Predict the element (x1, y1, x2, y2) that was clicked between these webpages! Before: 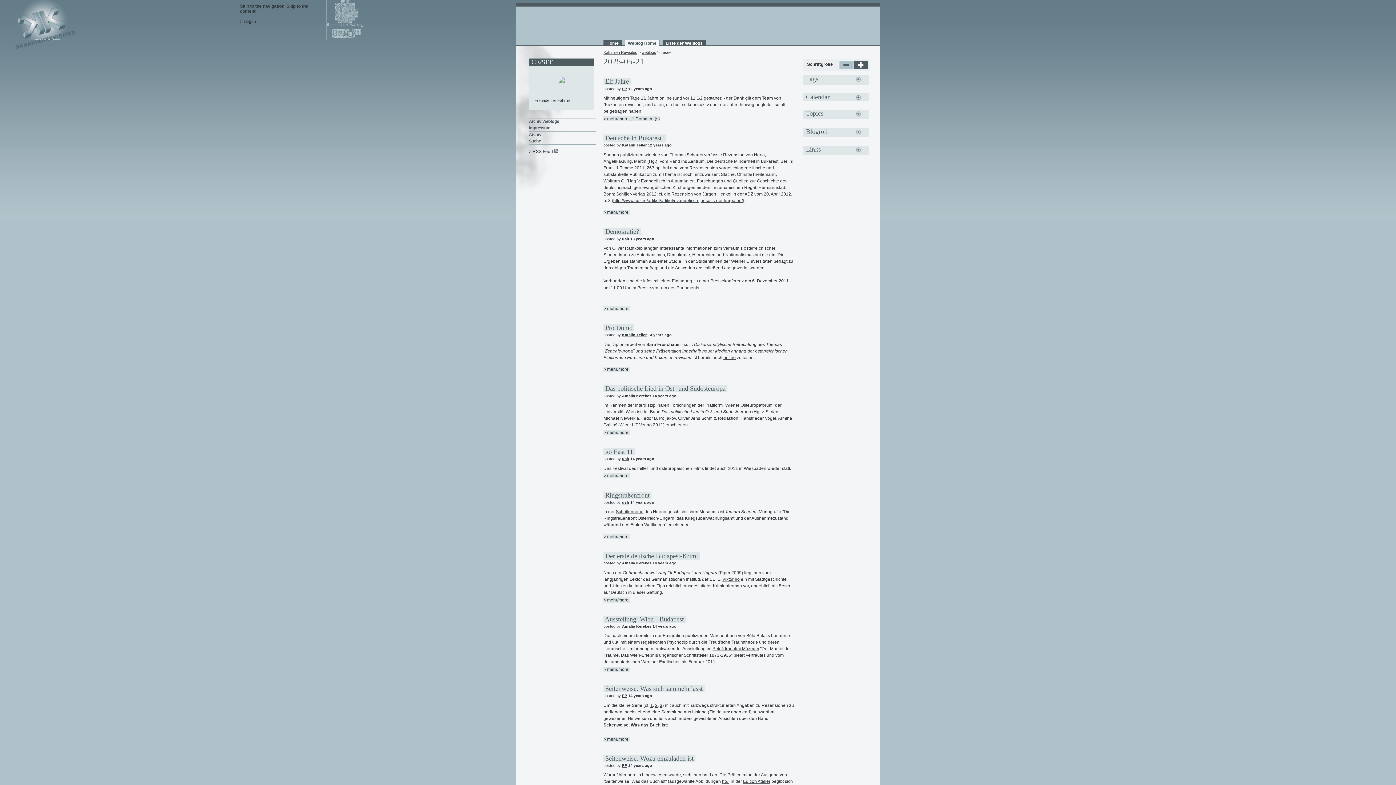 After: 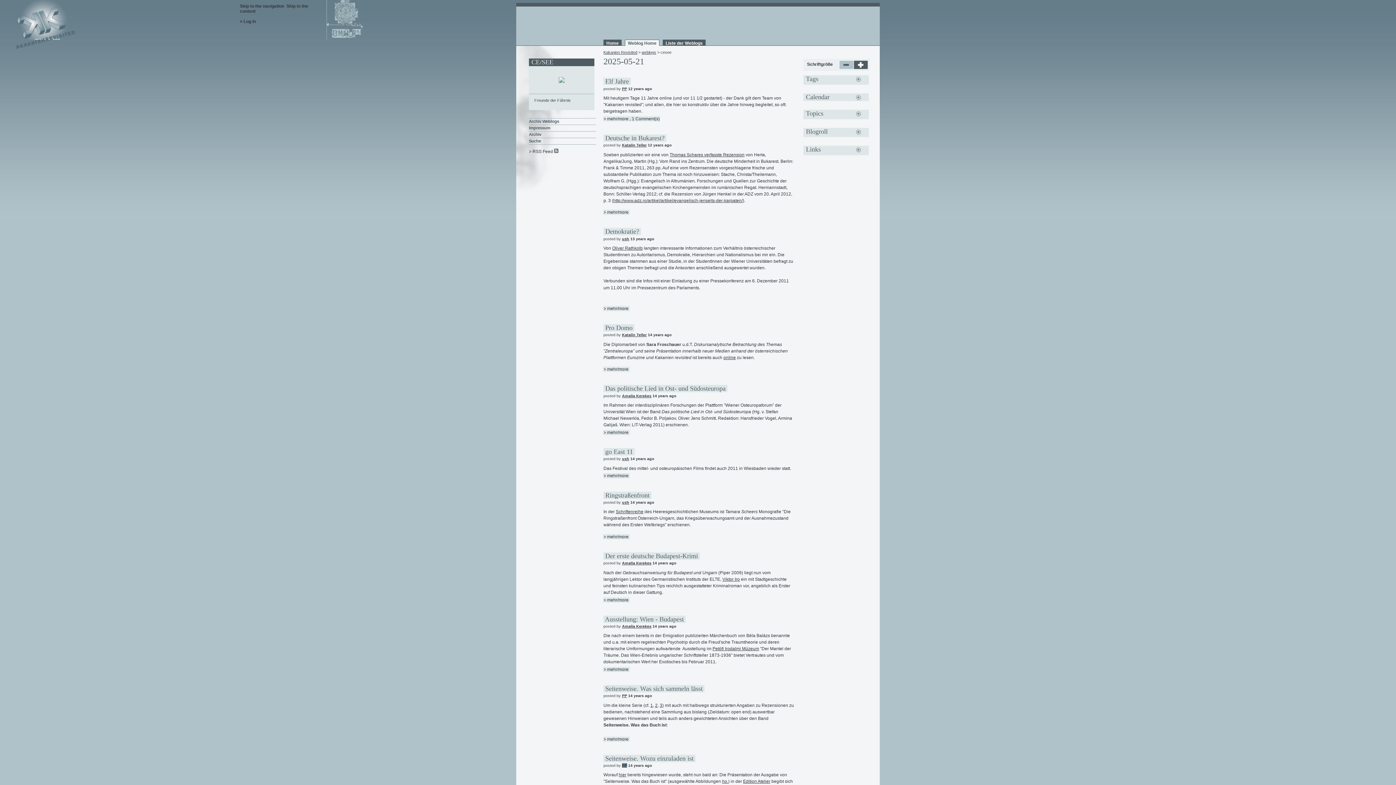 Action: label: PP bbox: (622, 763, 627, 767)